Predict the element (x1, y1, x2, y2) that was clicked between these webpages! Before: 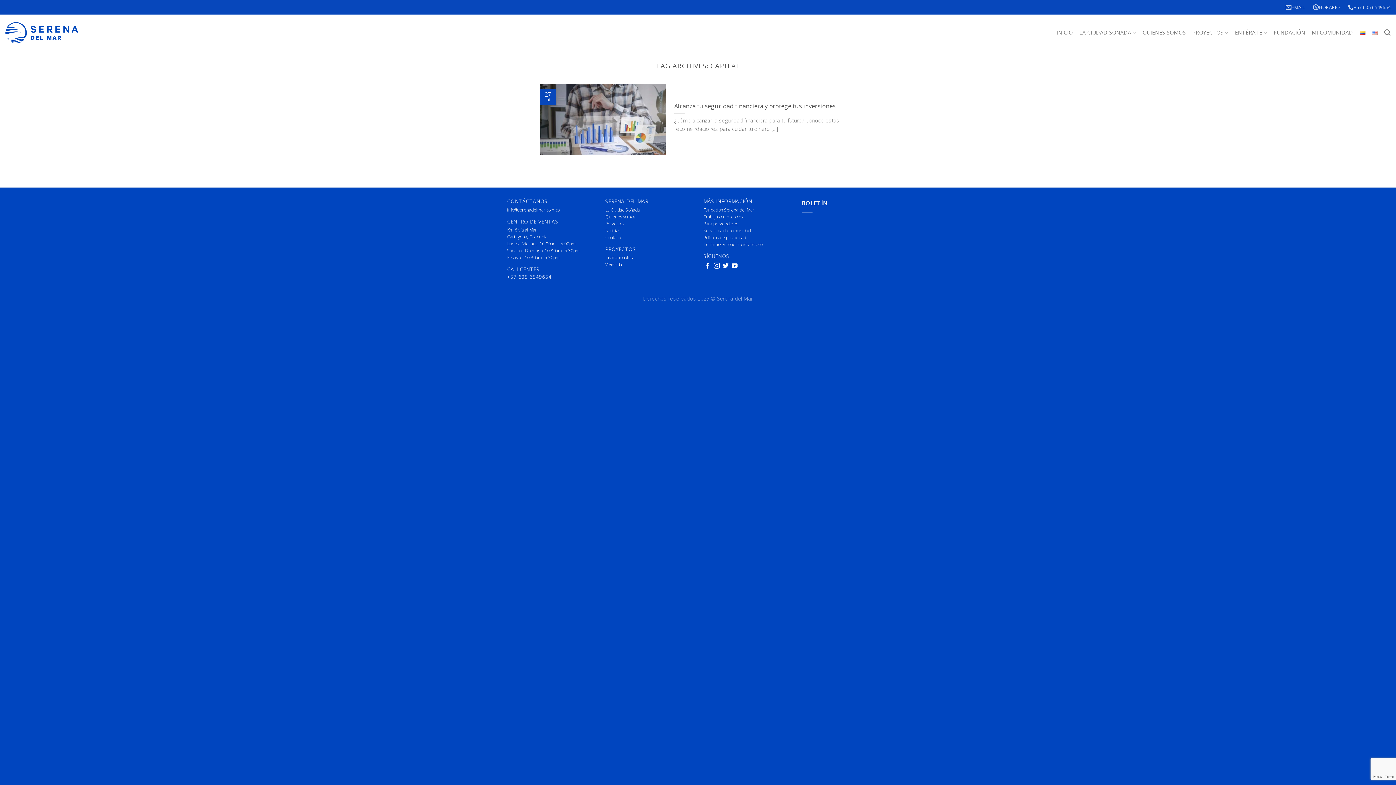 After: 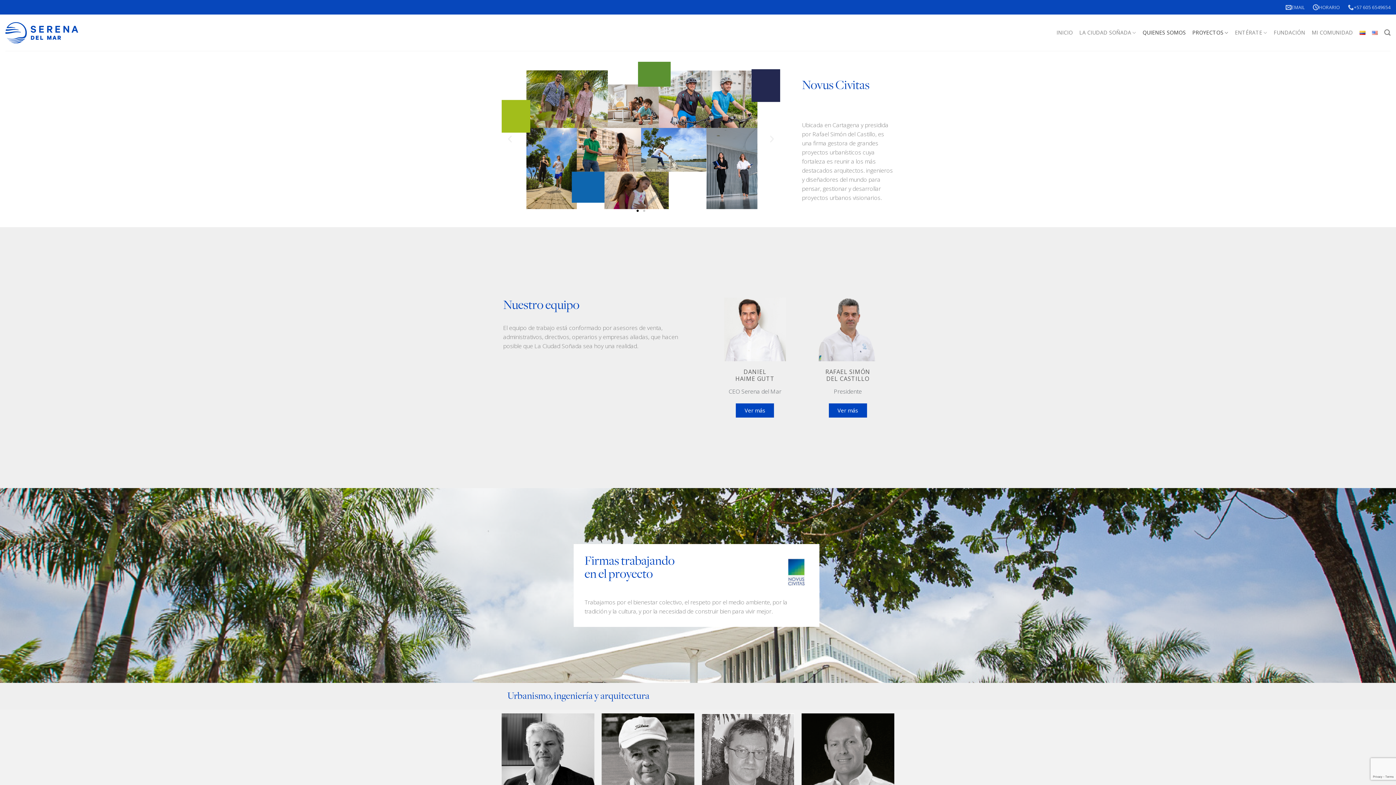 Action: label: QUIENES SOMOS bbox: (1142, 26, 1186, 39)